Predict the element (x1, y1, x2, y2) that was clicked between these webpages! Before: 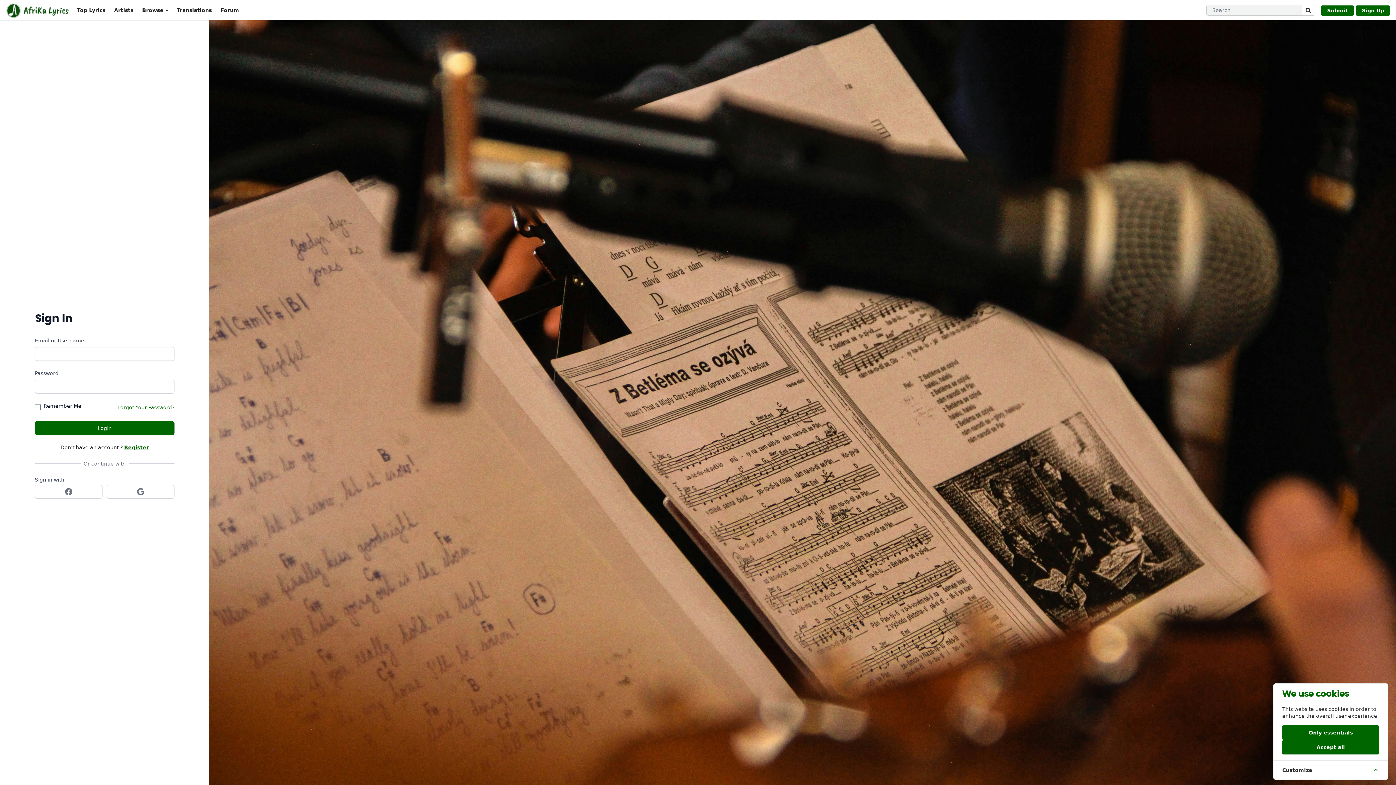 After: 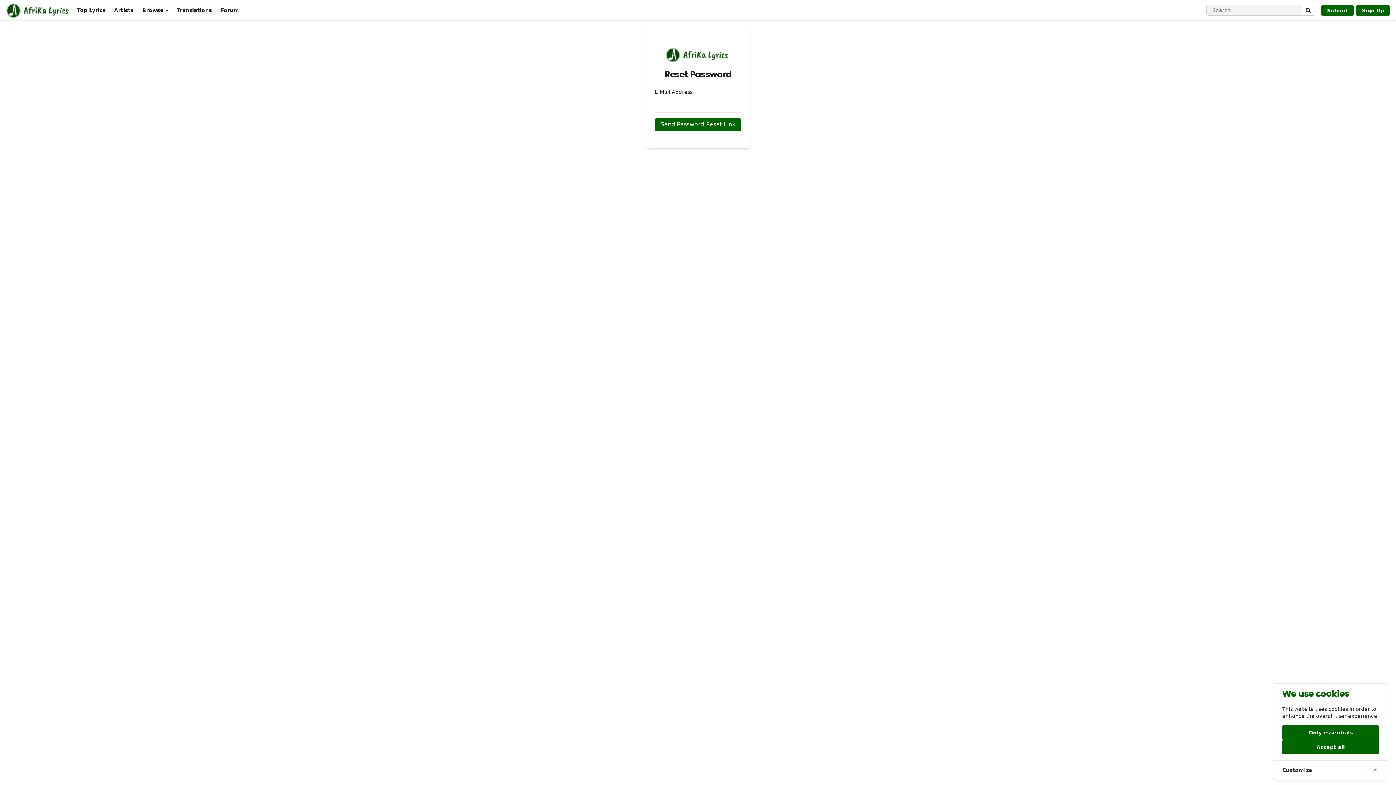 Action: bbox: (117, 404, 174, 410) label: Forgot Your Password?